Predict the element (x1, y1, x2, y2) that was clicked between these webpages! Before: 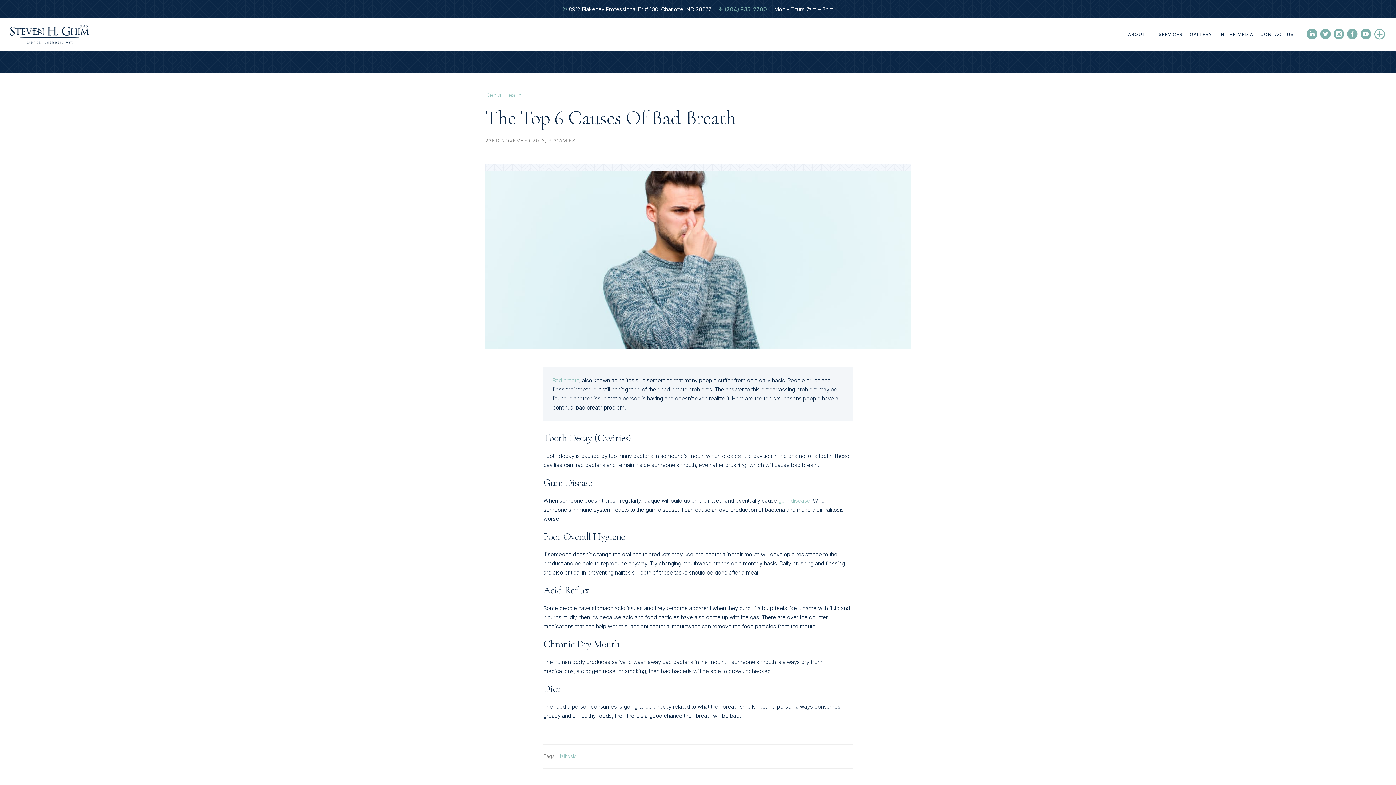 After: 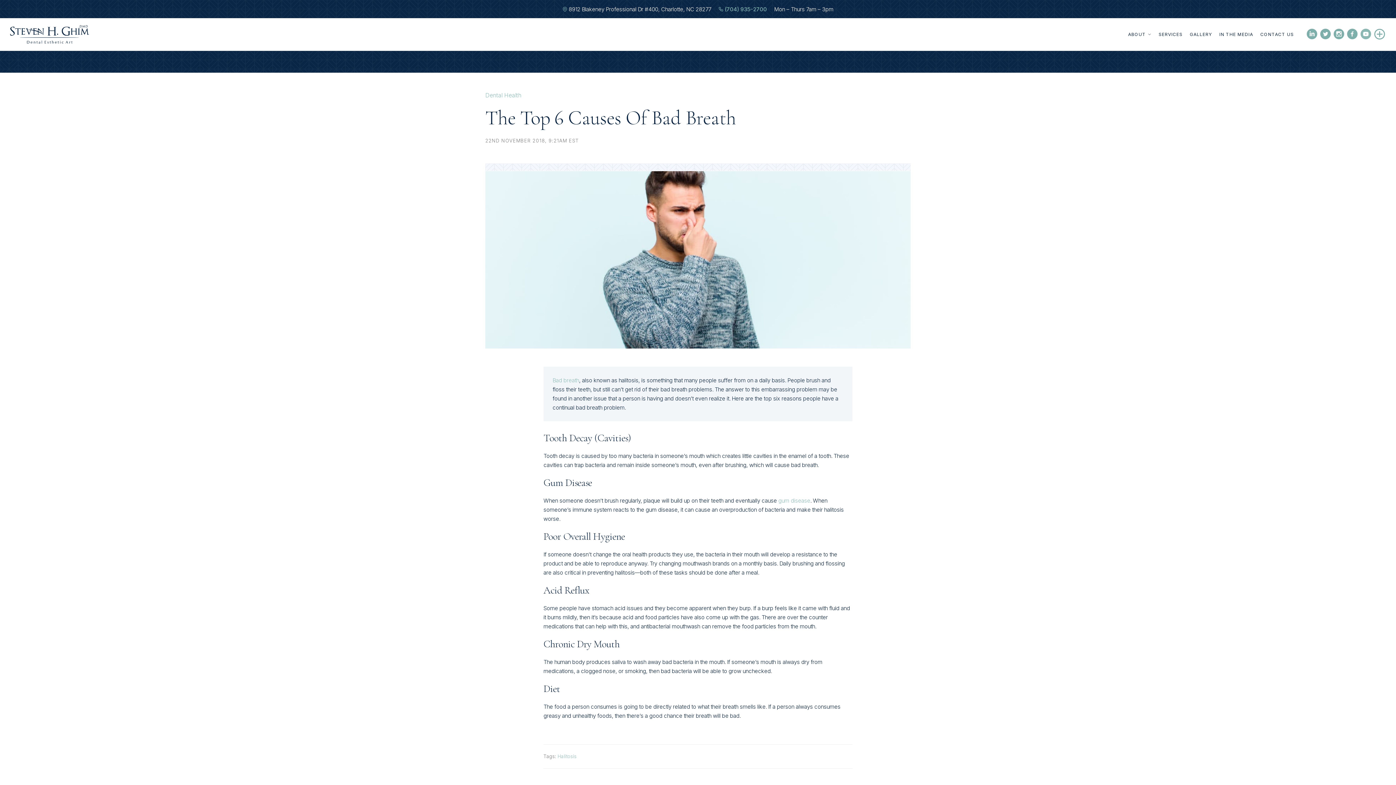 Action: bbox: (1360, 28, 1372, 40)